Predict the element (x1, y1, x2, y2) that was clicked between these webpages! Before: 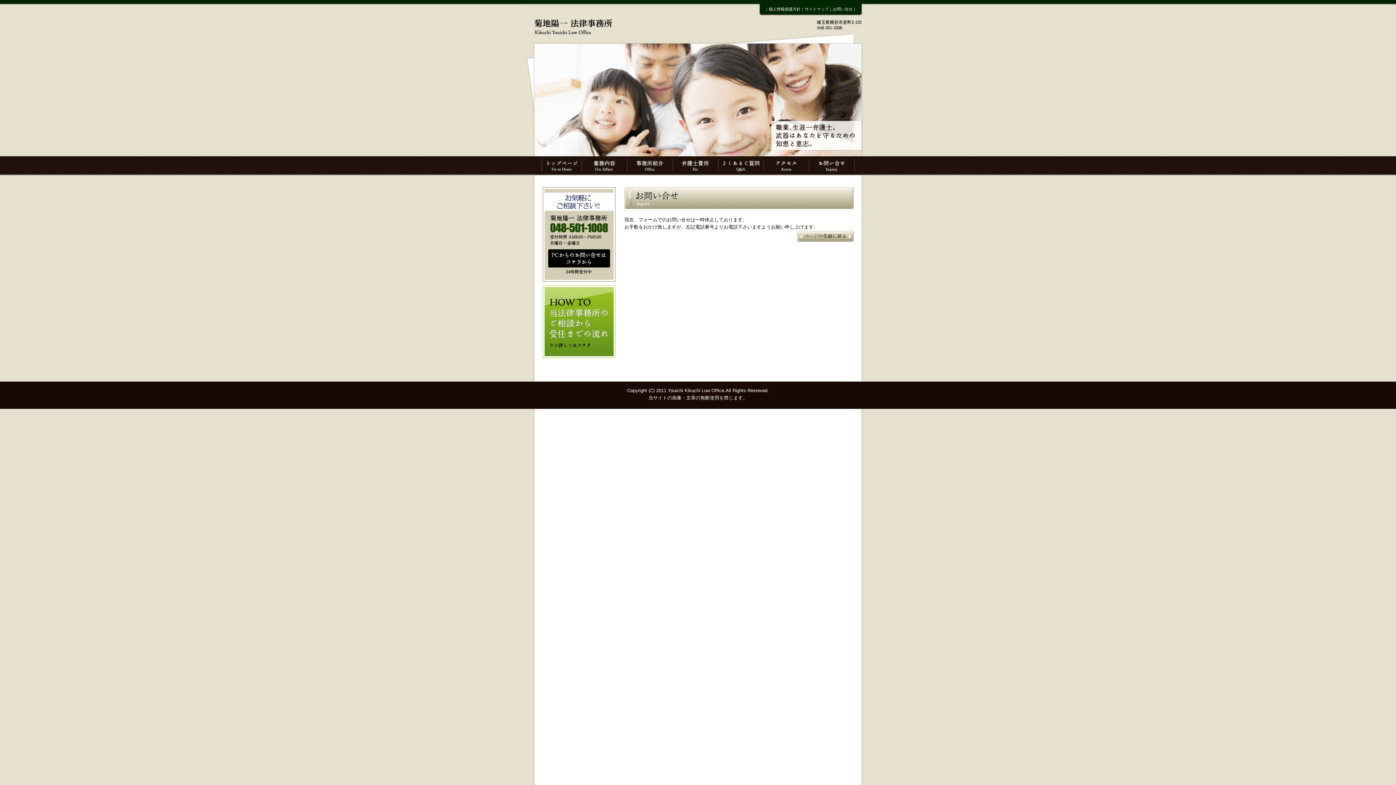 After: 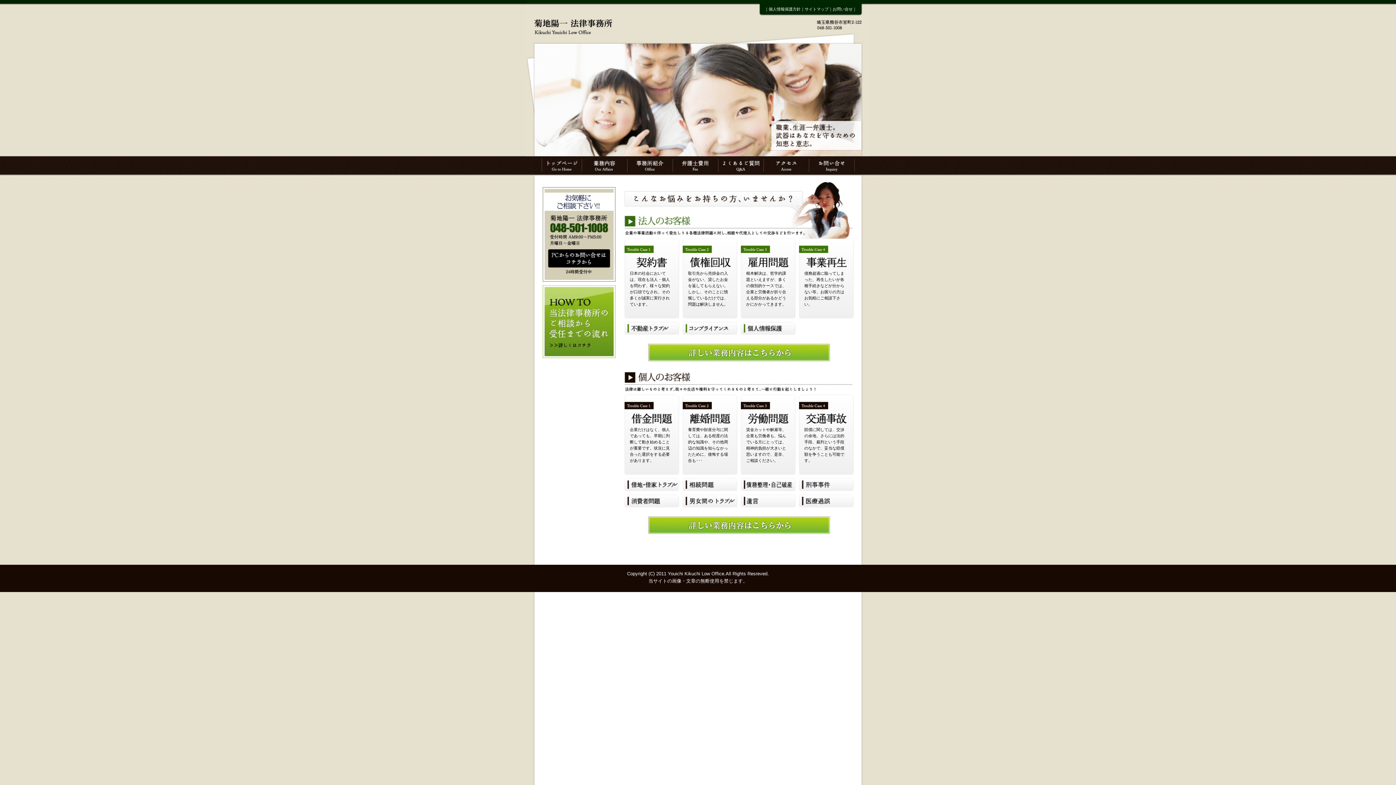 Action: bbox: (534, 19, 612, 34)